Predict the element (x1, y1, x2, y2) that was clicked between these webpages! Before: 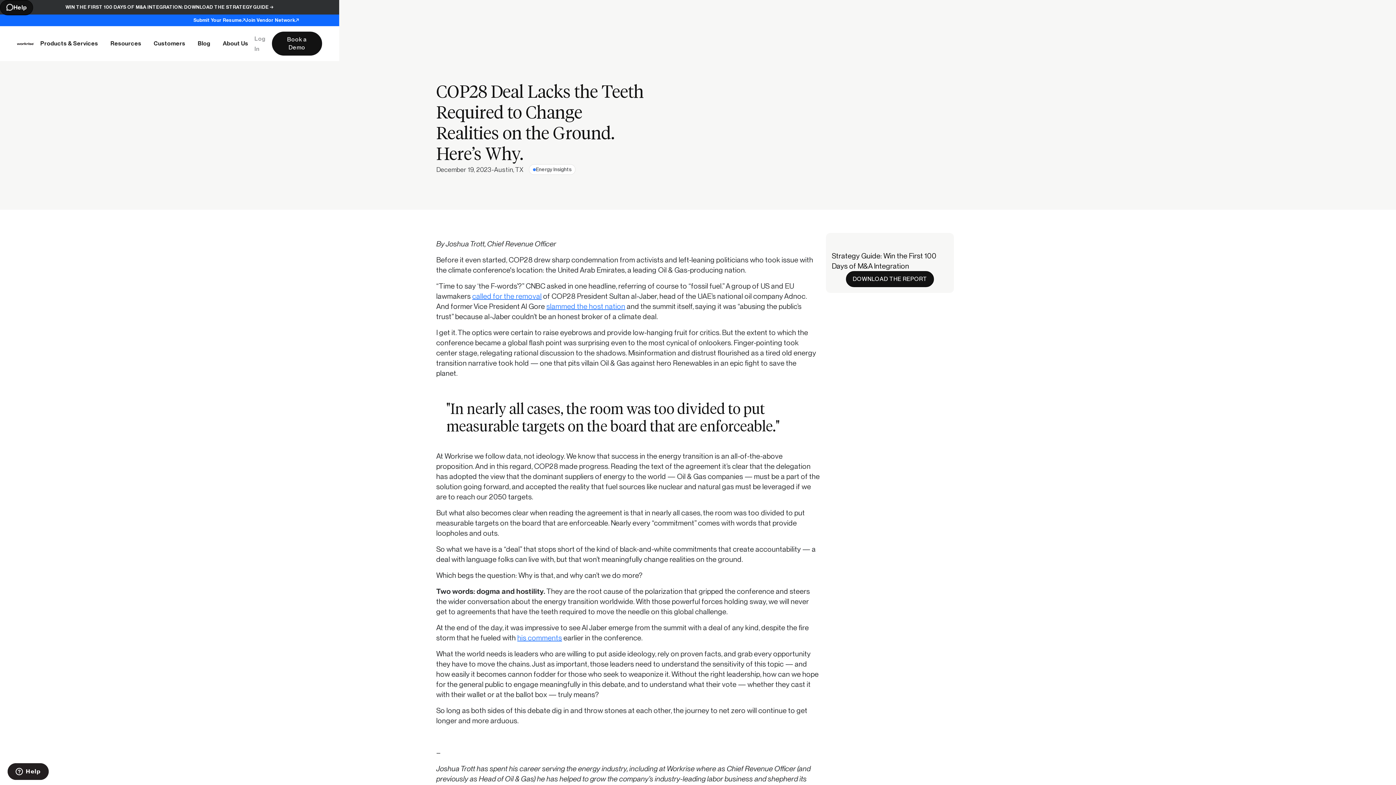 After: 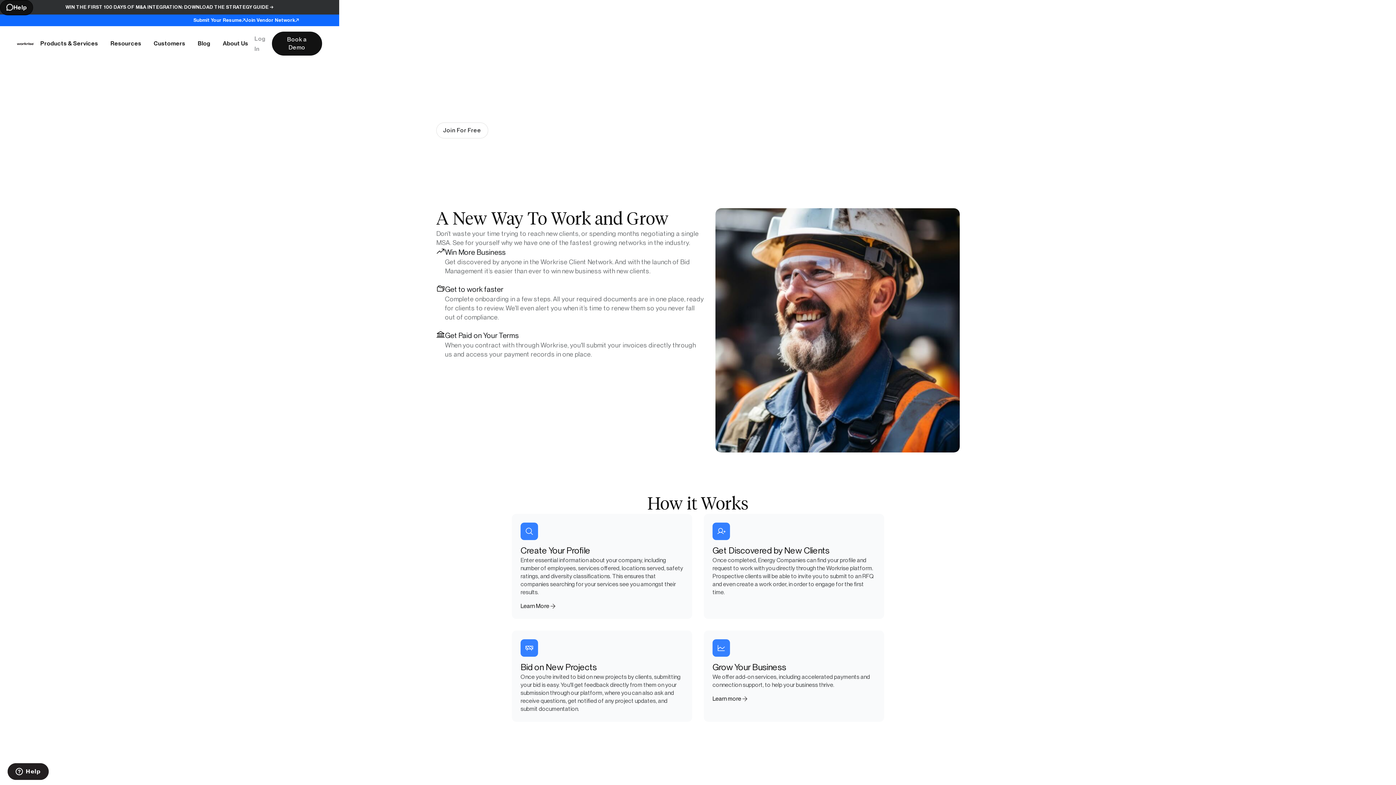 Action: bbox: (245, 14, 298, 26) label: Join Vendor Network